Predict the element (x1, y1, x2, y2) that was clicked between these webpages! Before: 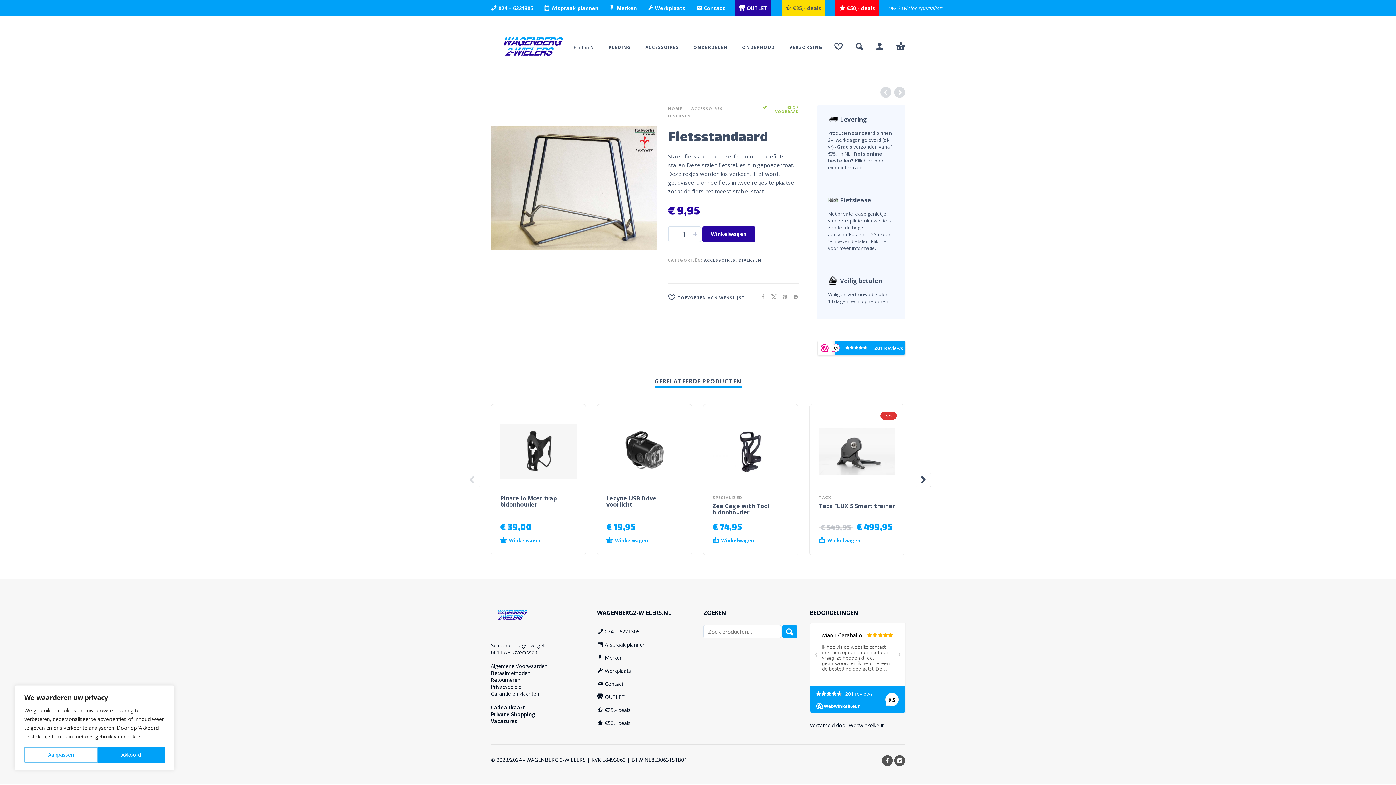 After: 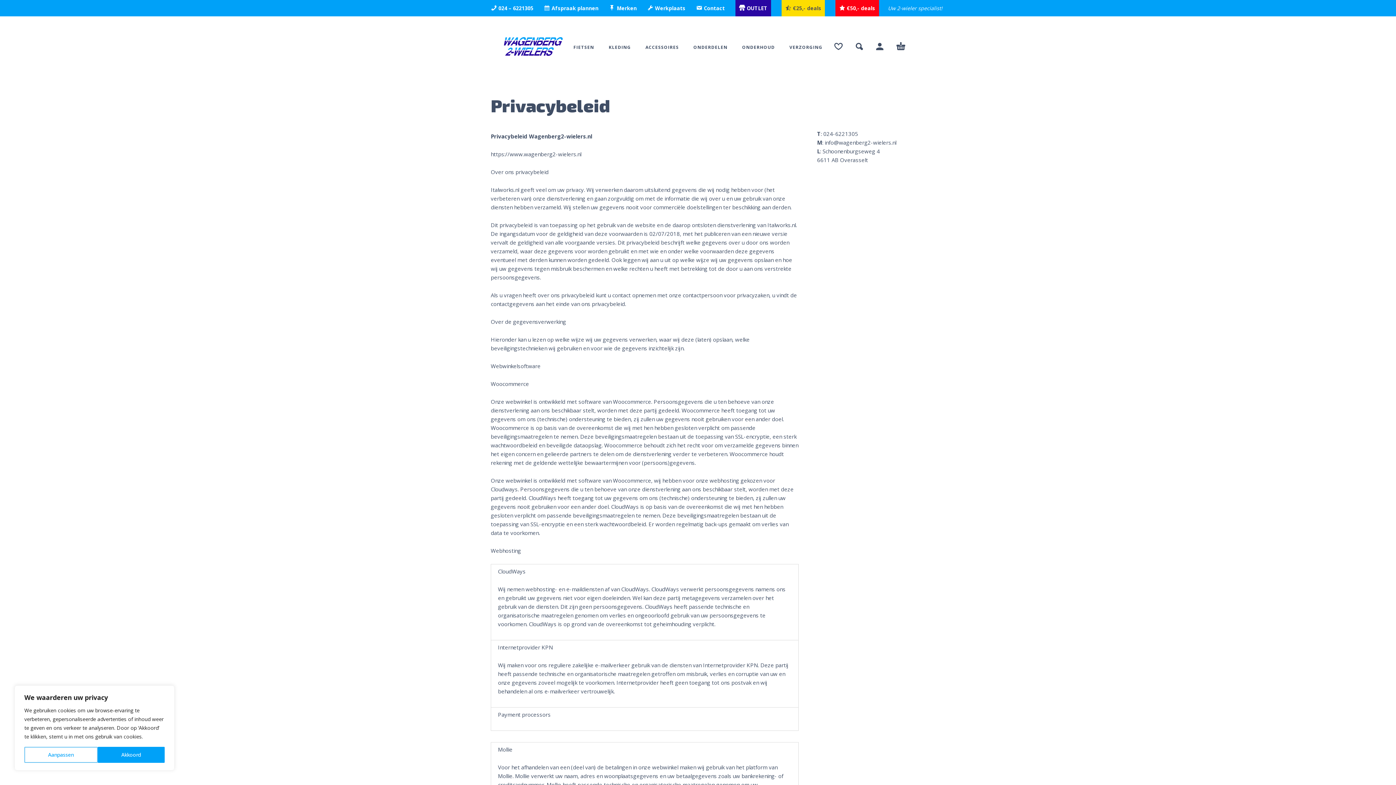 Action: bbox: (490, 683, 521, 690) label: Privacybeleid